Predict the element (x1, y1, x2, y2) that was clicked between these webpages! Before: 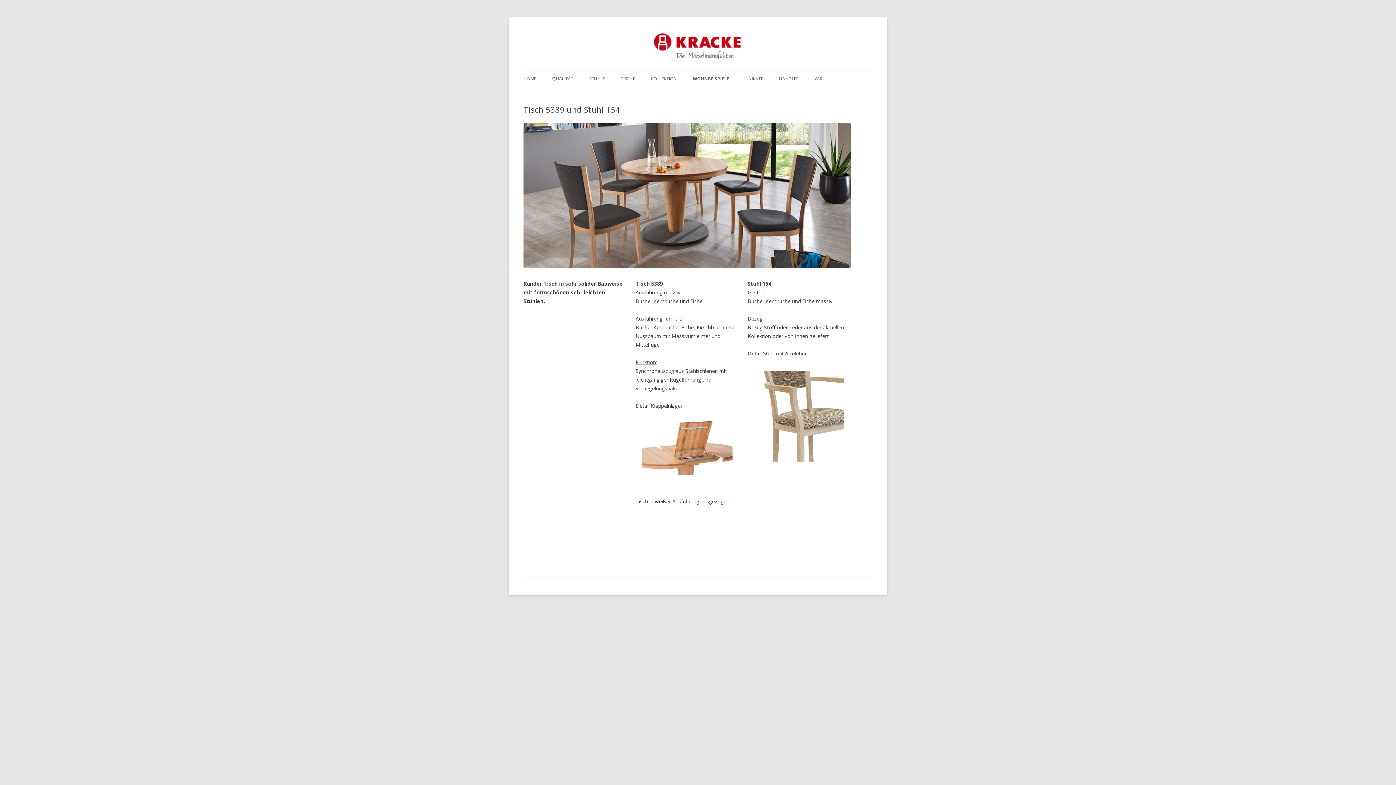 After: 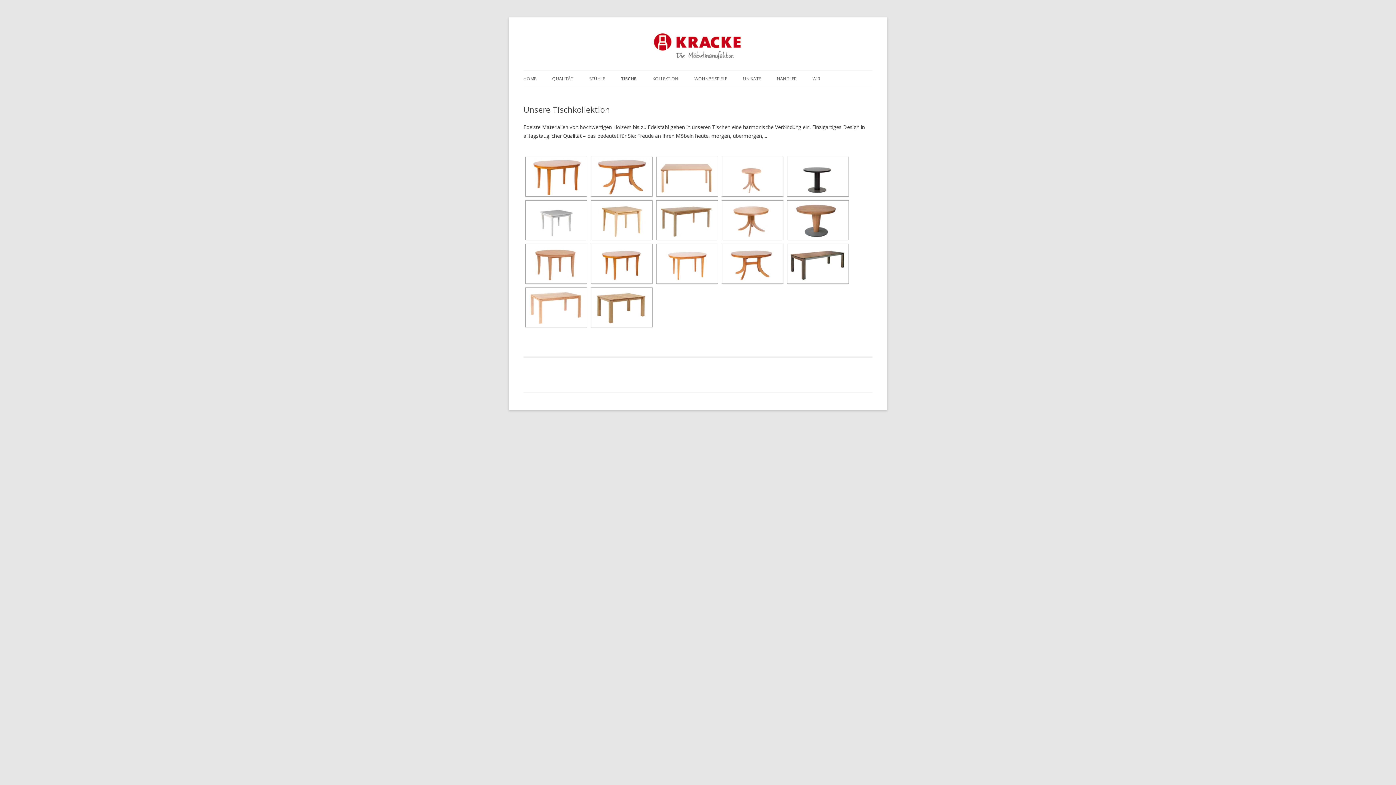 Action: bbox: (621, 70, 635, 86) label: TISCHE